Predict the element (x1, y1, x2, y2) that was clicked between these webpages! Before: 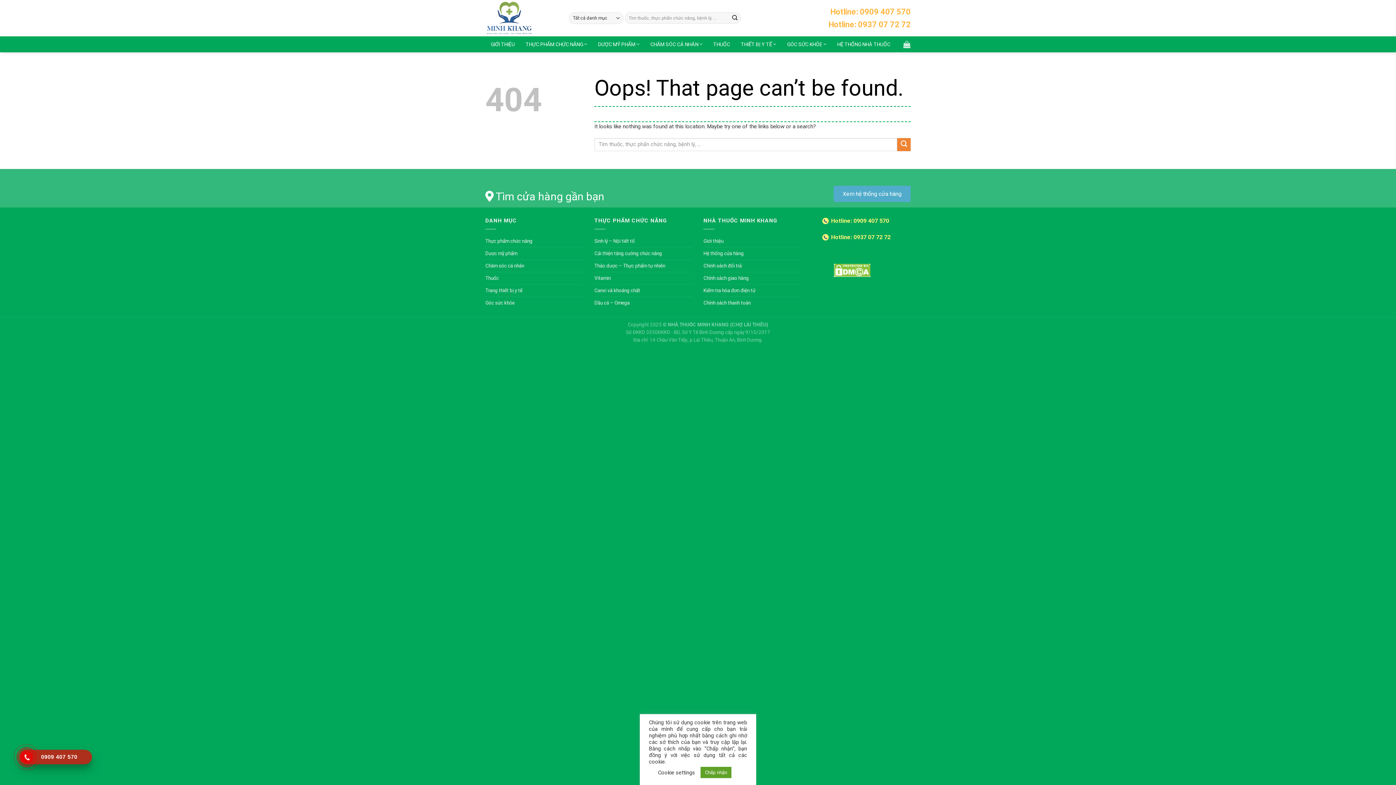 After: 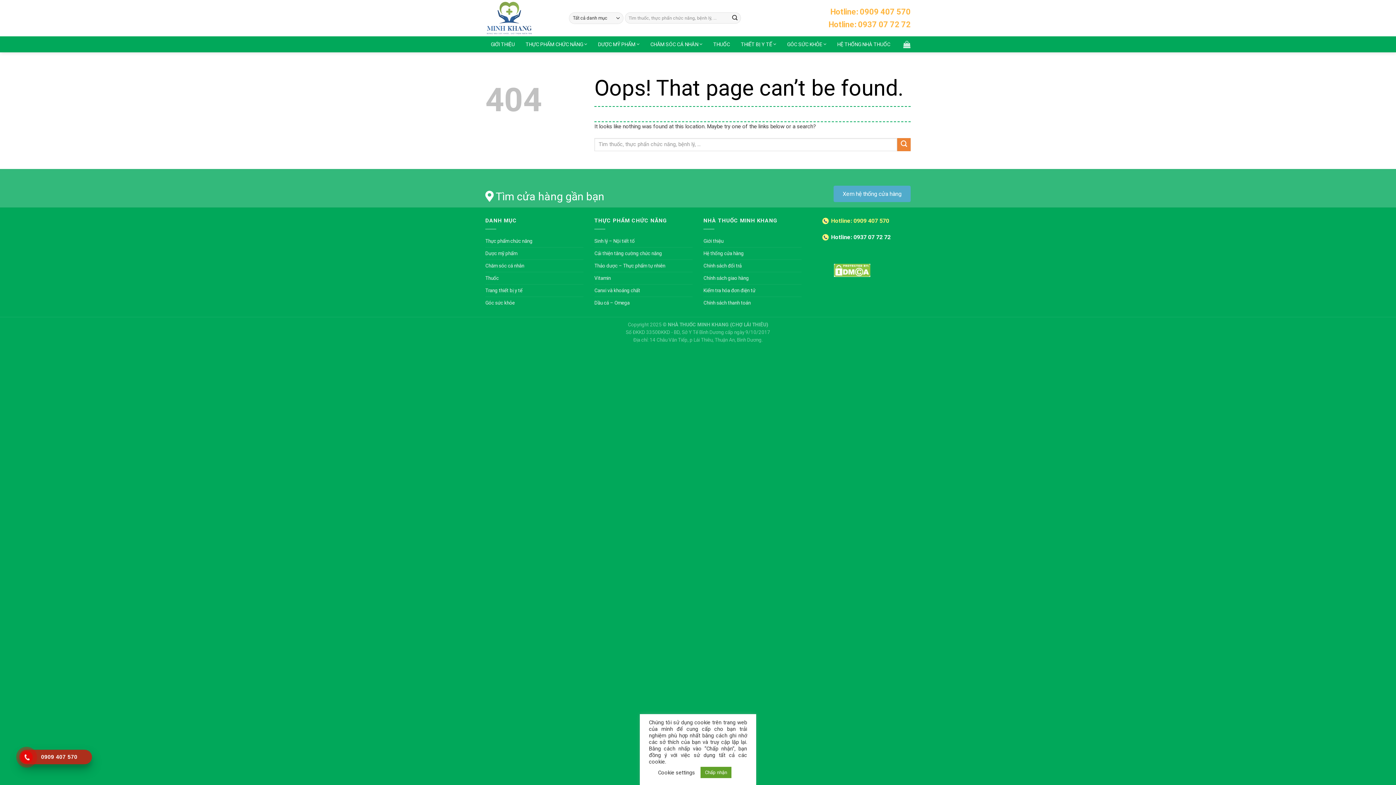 Action: label:  Hotline: 0937 07 72 72 bbox: (822, 233, 890, 240)